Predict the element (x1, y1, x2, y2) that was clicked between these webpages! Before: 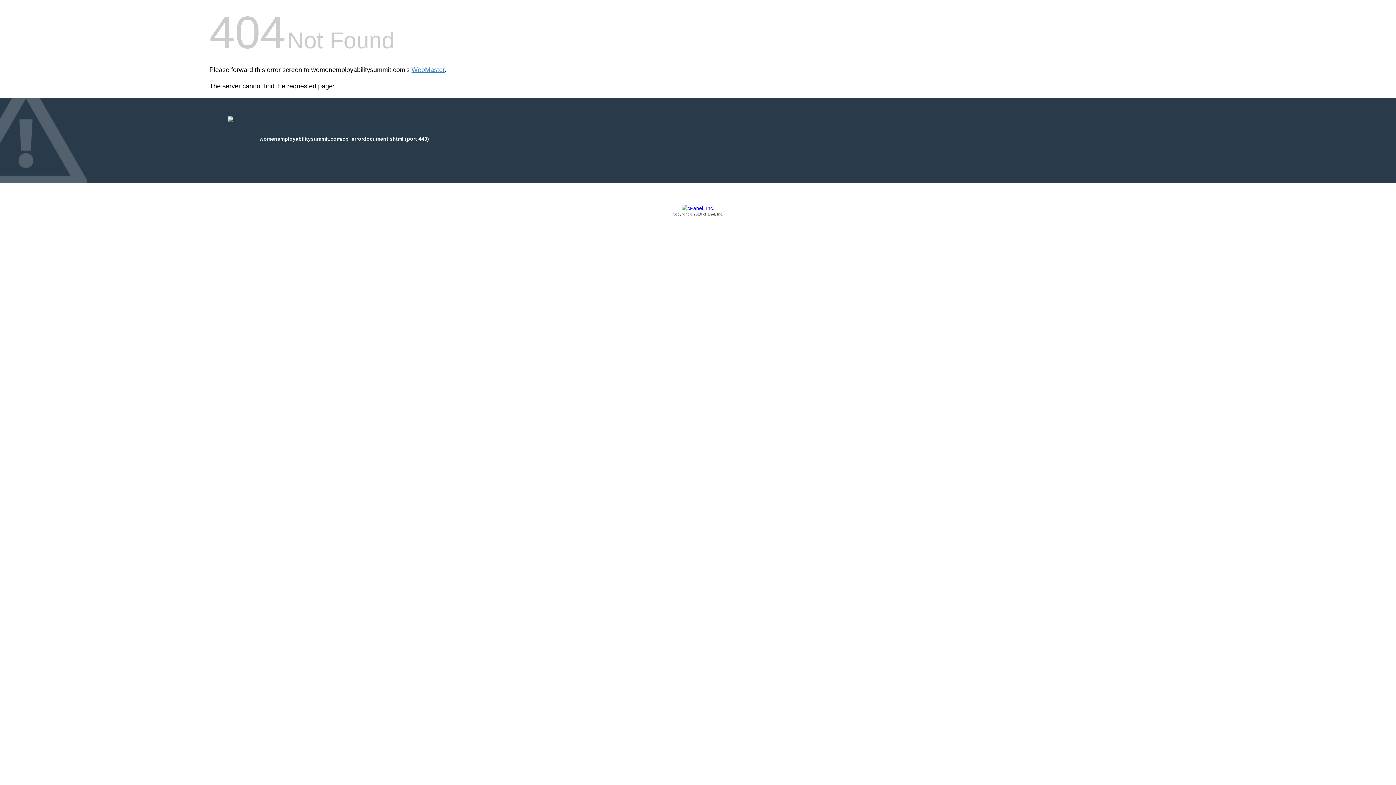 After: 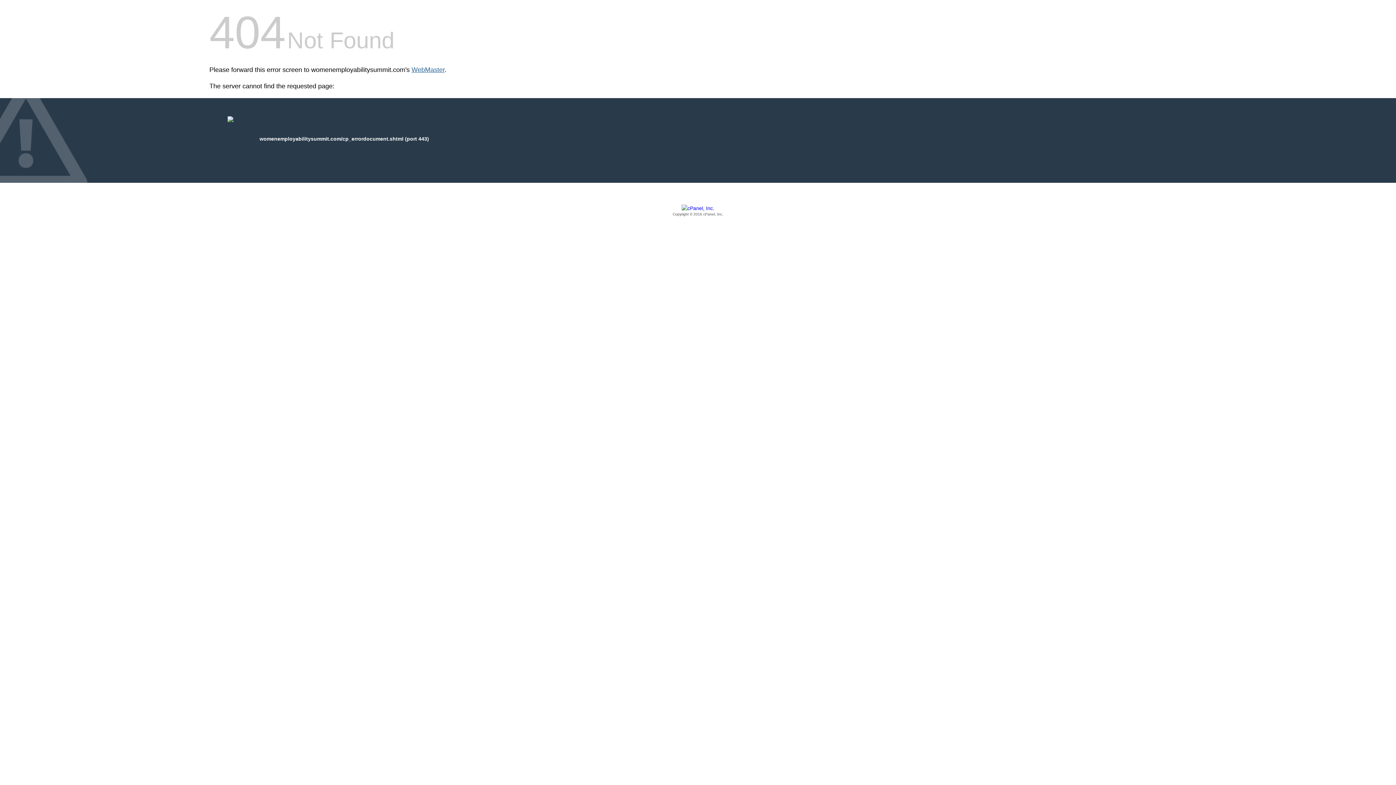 Action: bbox: (411, 66, 444, 73) label: WebMaster